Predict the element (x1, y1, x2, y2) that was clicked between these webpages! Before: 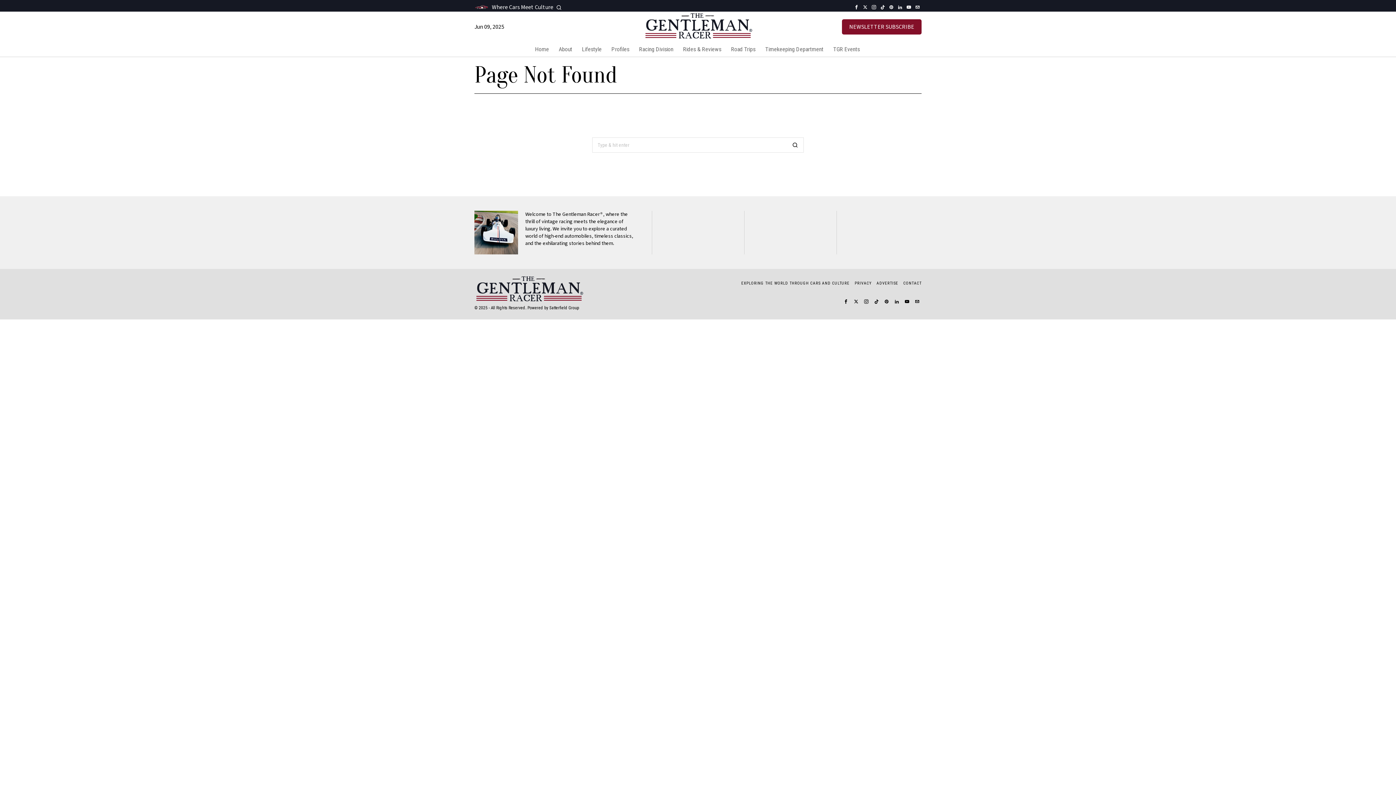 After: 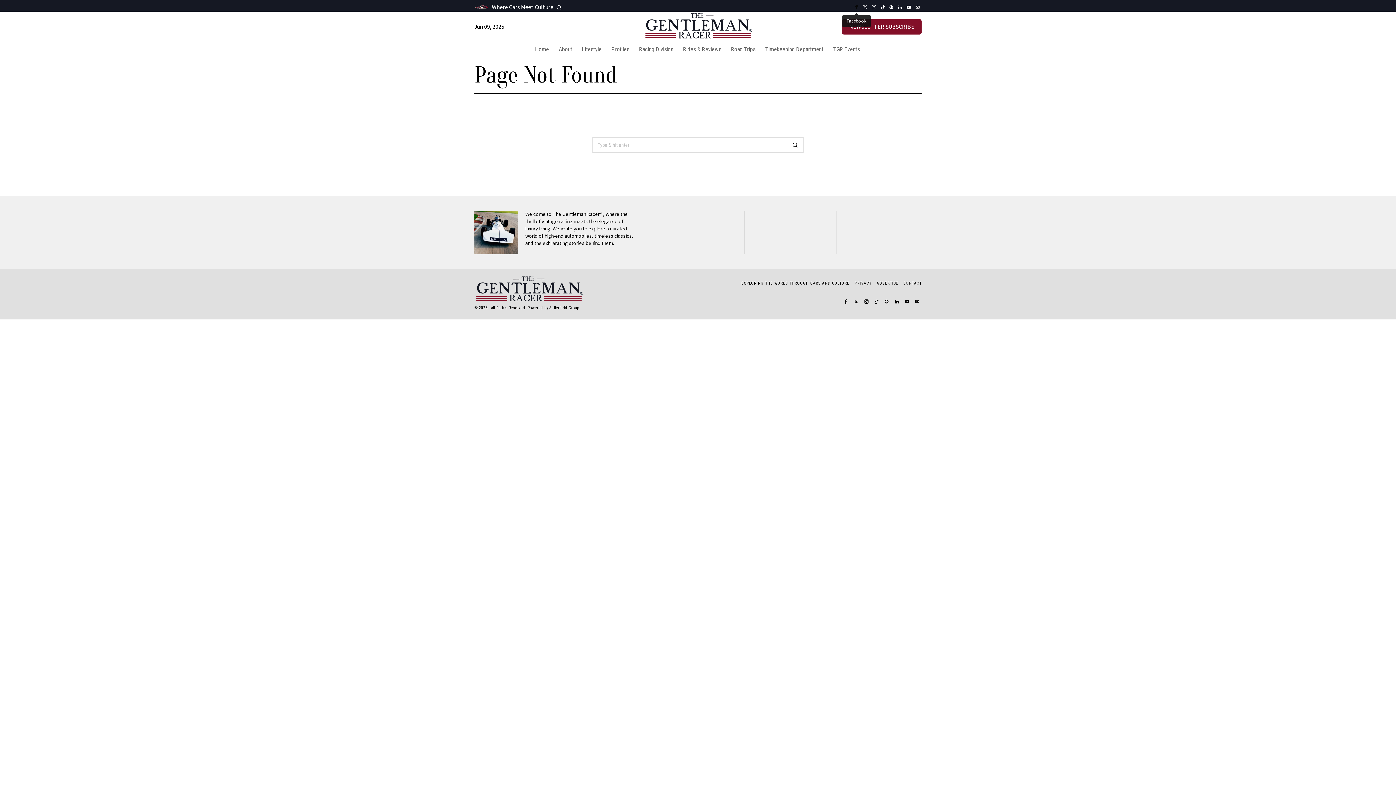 Action: label: Facebook bbox: (852, 3, 860, 11)